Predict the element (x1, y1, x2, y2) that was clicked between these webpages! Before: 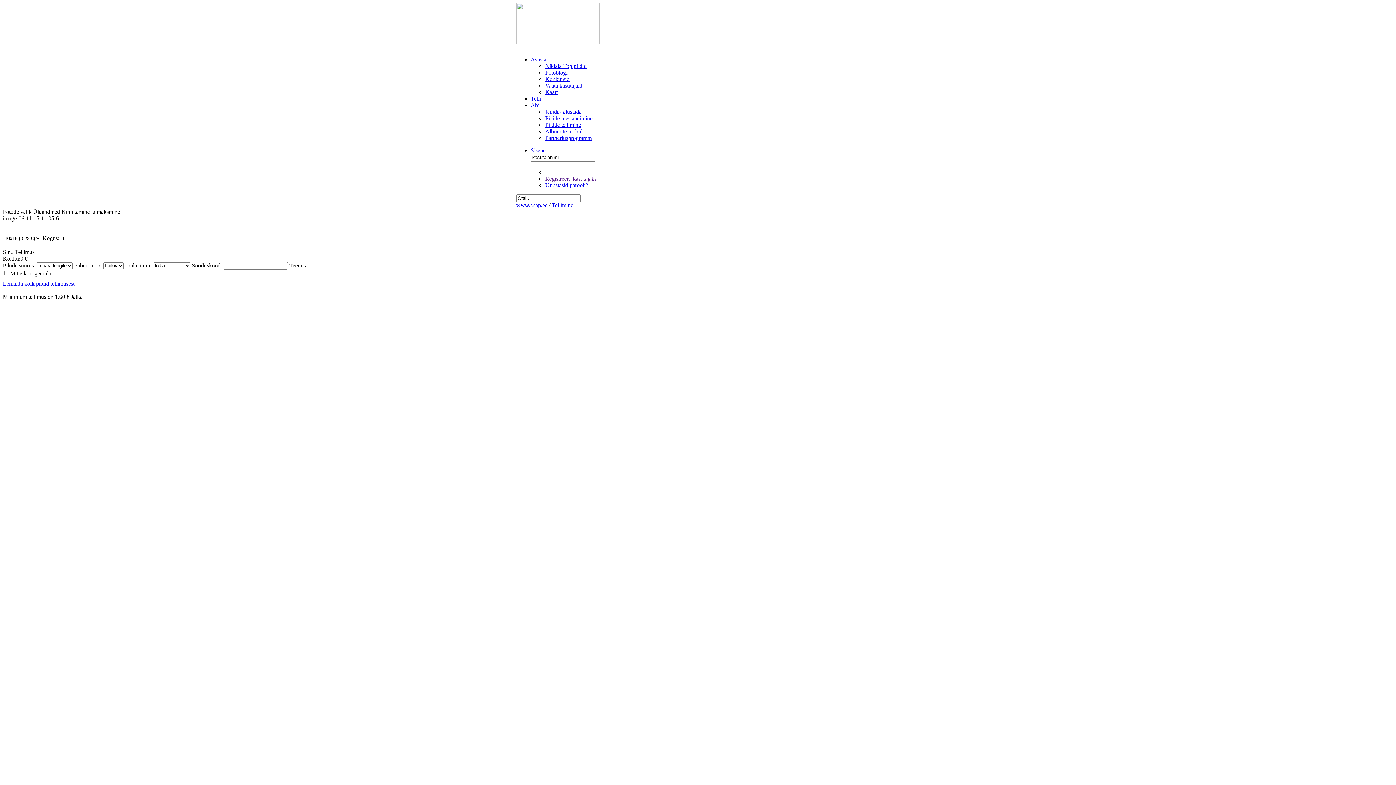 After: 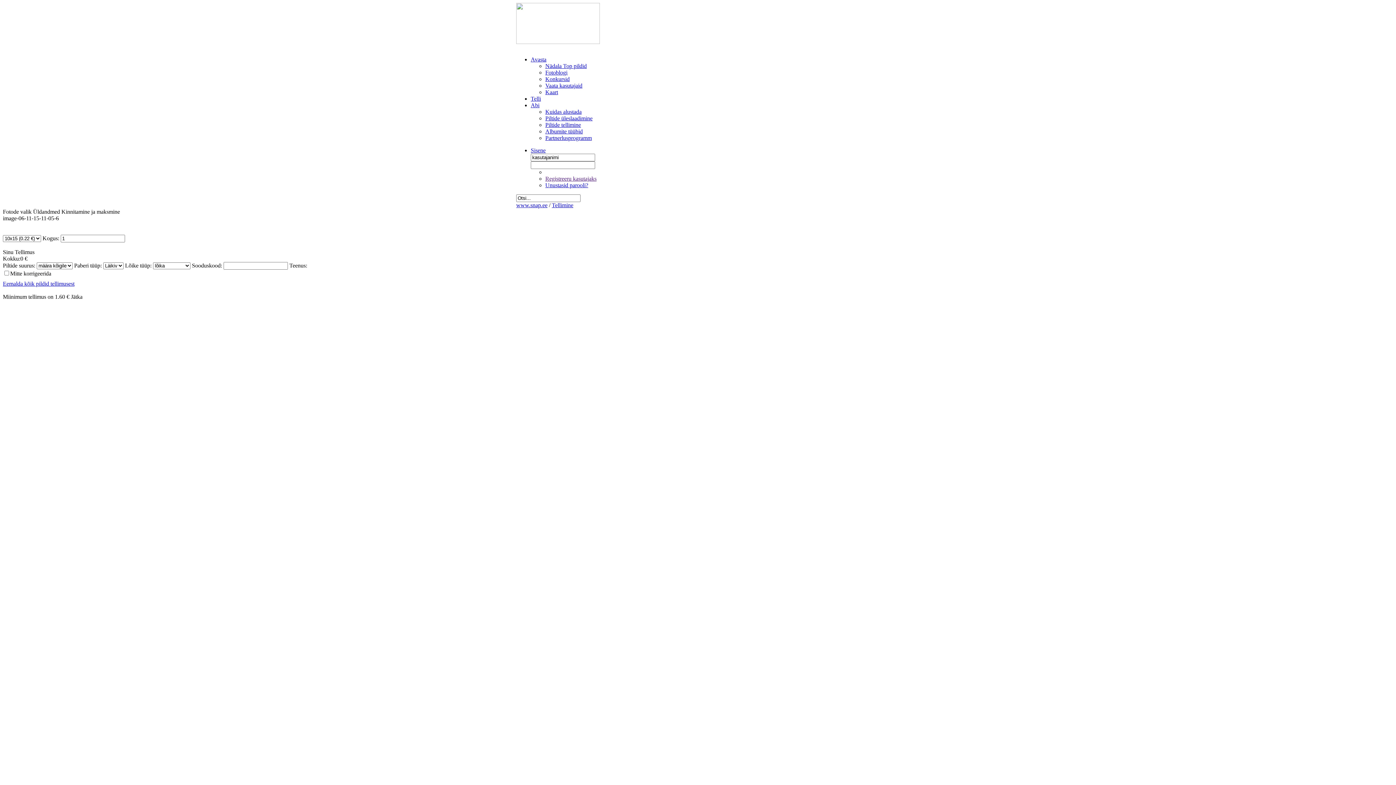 Action: bbox: (2, 208, 31, 214) label: Fotode valik